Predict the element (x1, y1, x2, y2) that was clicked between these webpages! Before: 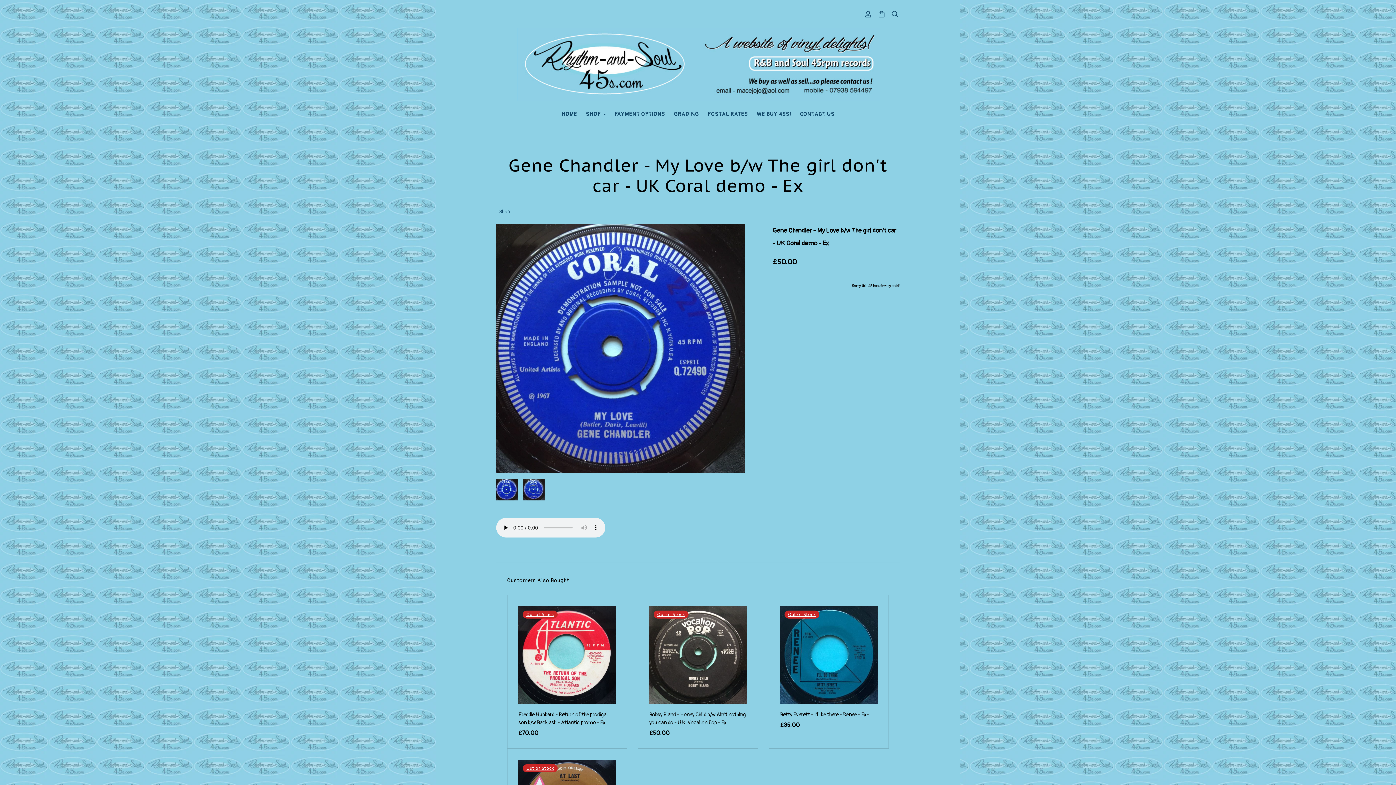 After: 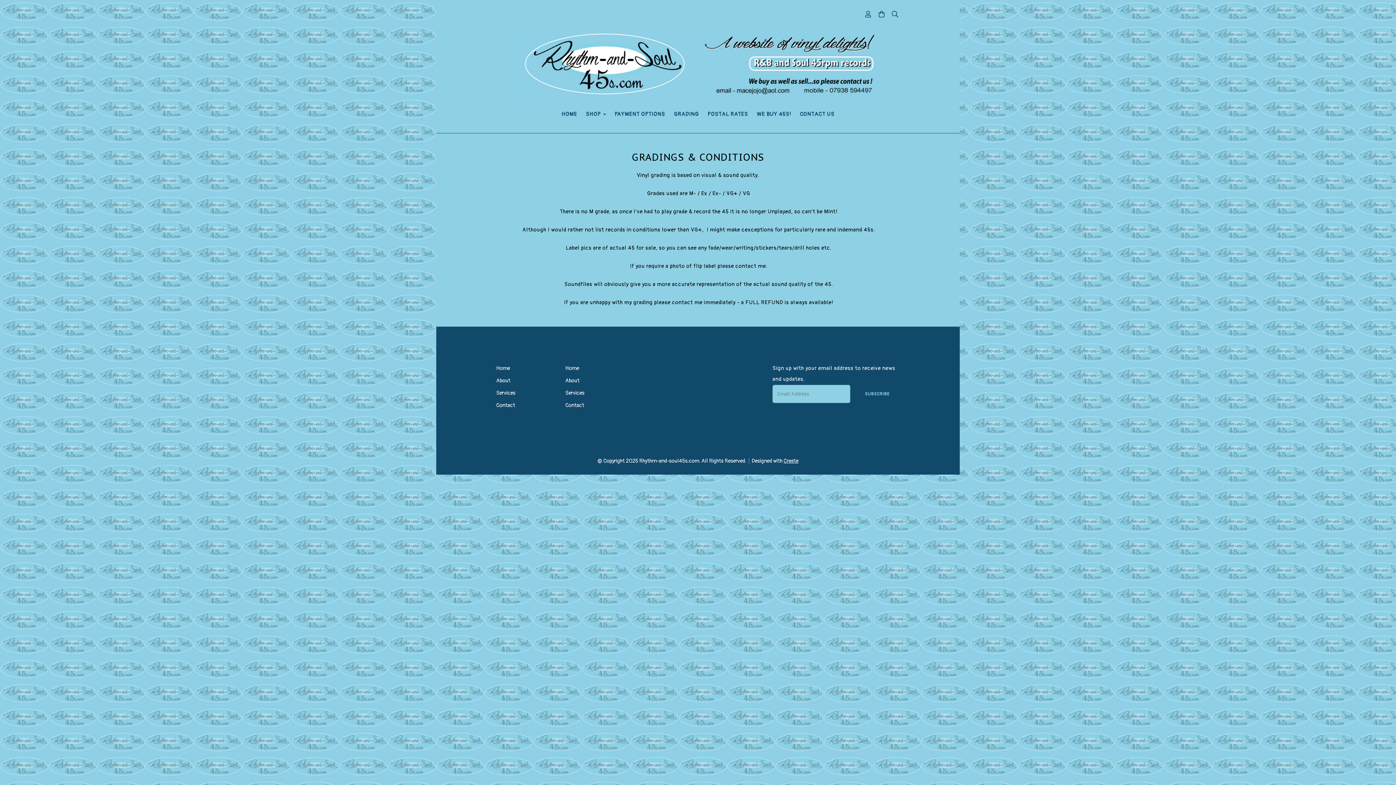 Action: label: GRADING bbox: (669, 106, 703, 122)